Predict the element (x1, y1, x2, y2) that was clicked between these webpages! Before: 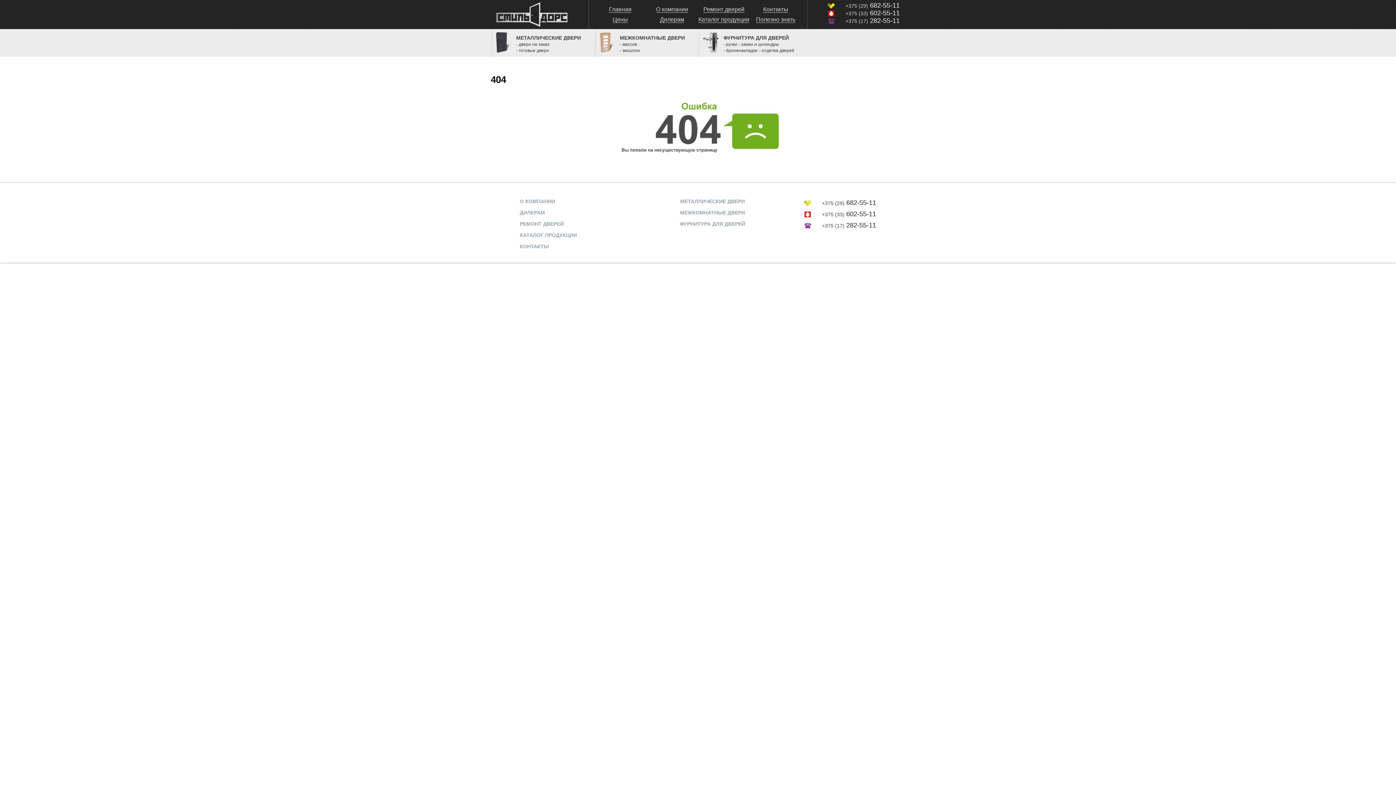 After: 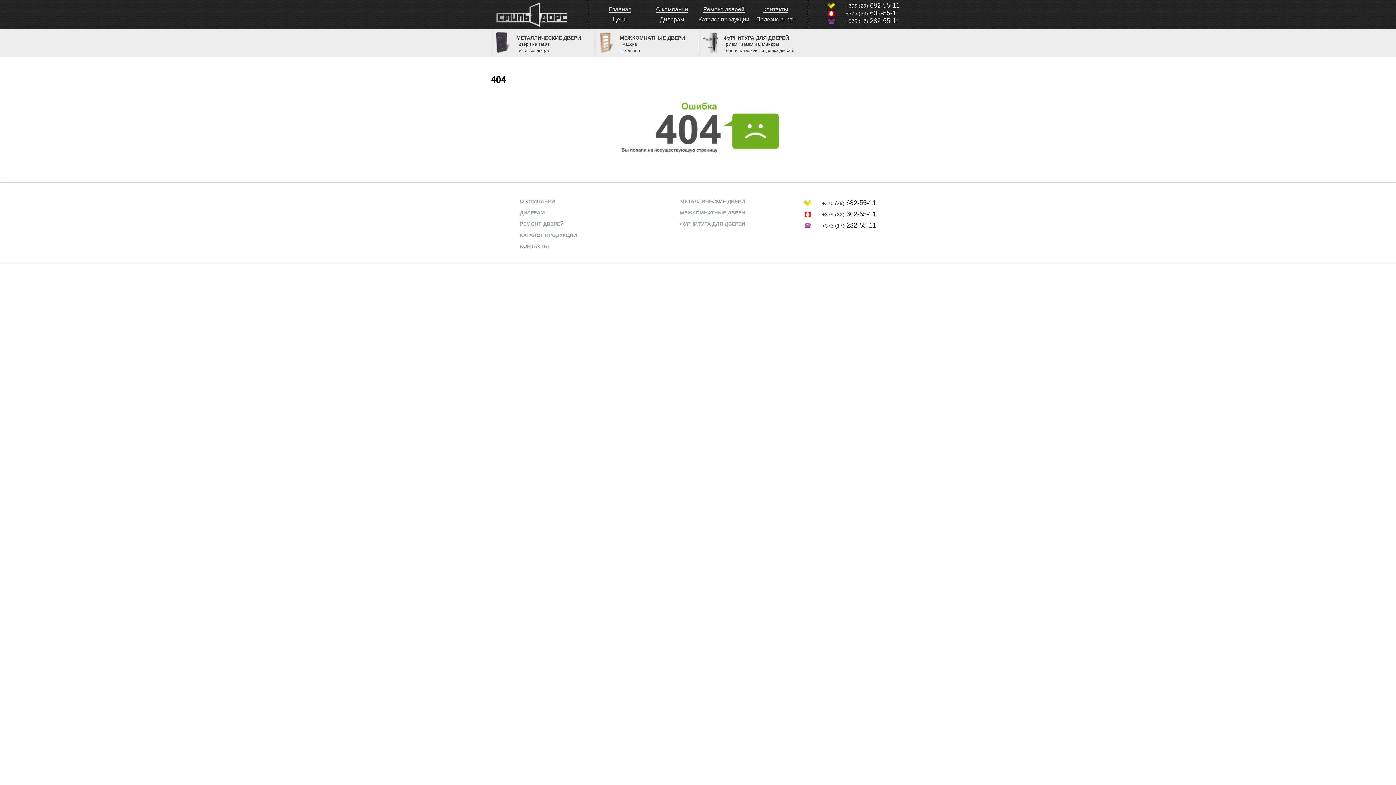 Action: label: - двери на заказ bbox: (516, 41, 549, 46)